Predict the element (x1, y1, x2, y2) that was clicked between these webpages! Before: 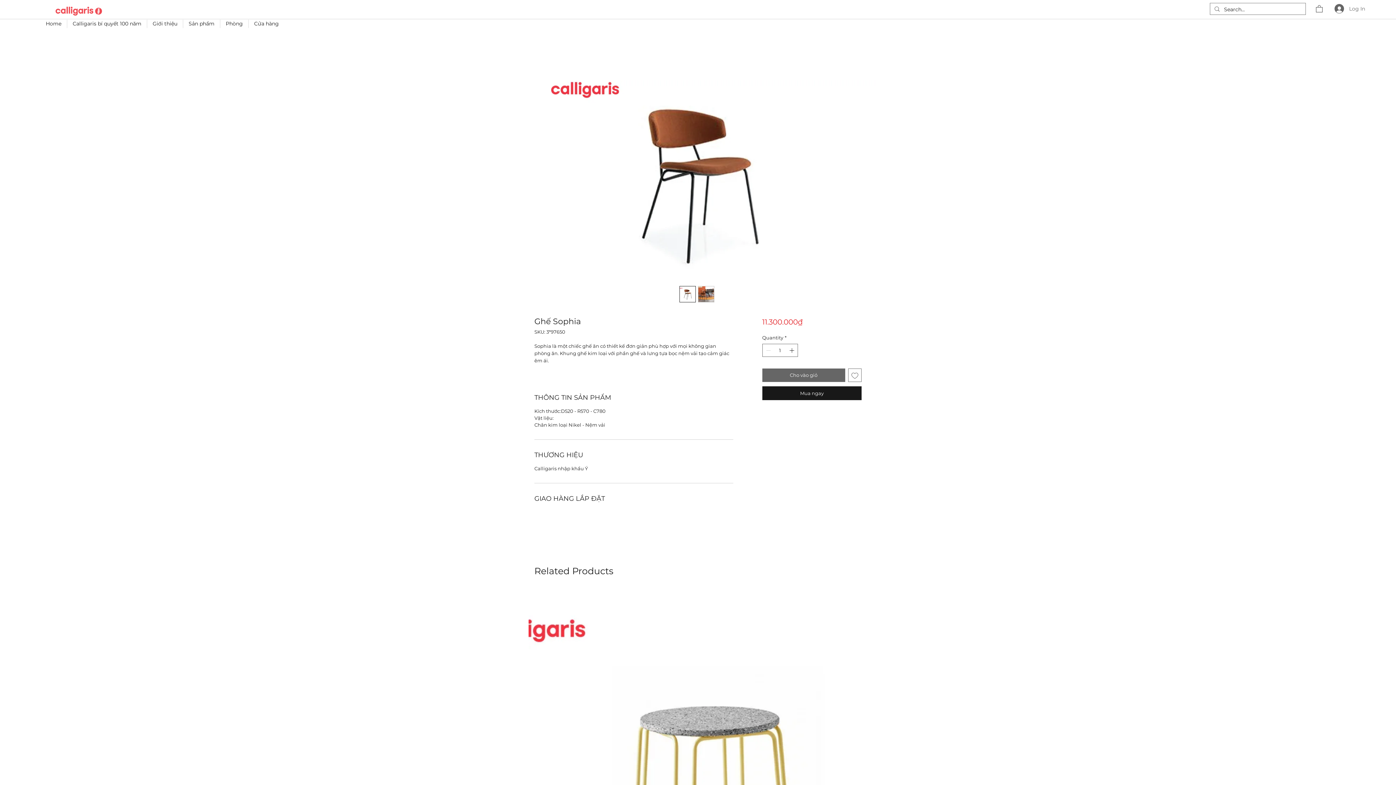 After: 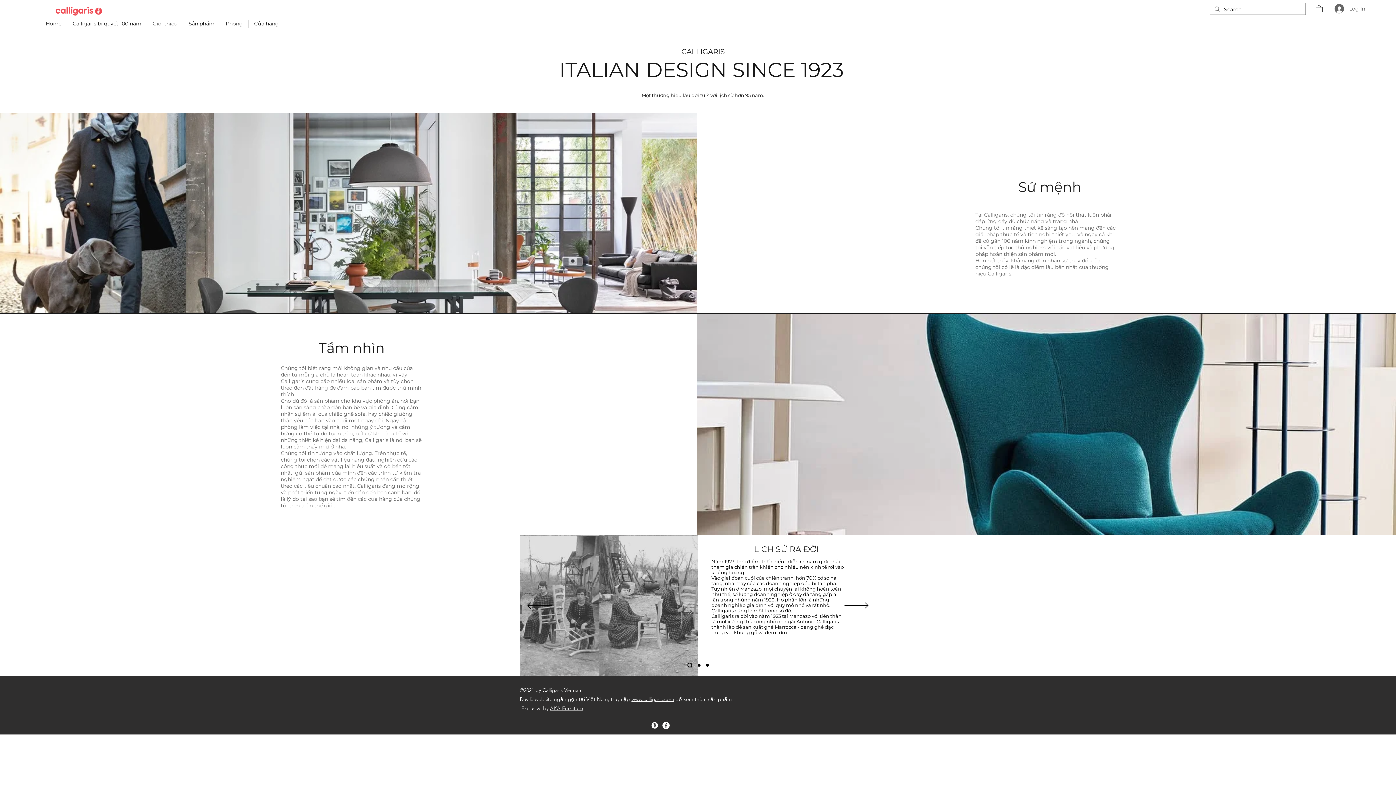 Action: bbox: (147, 19, 182, 28) label: Giới thiệu